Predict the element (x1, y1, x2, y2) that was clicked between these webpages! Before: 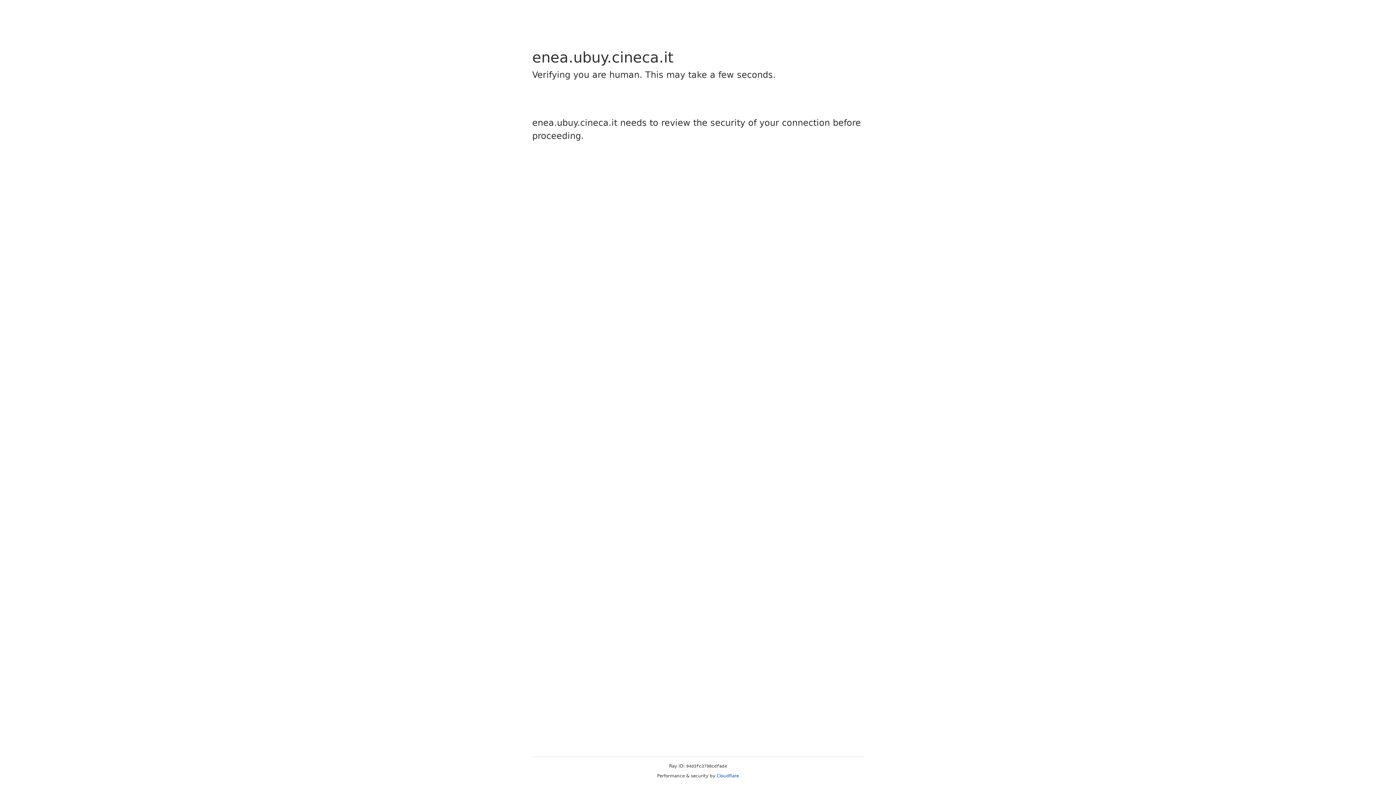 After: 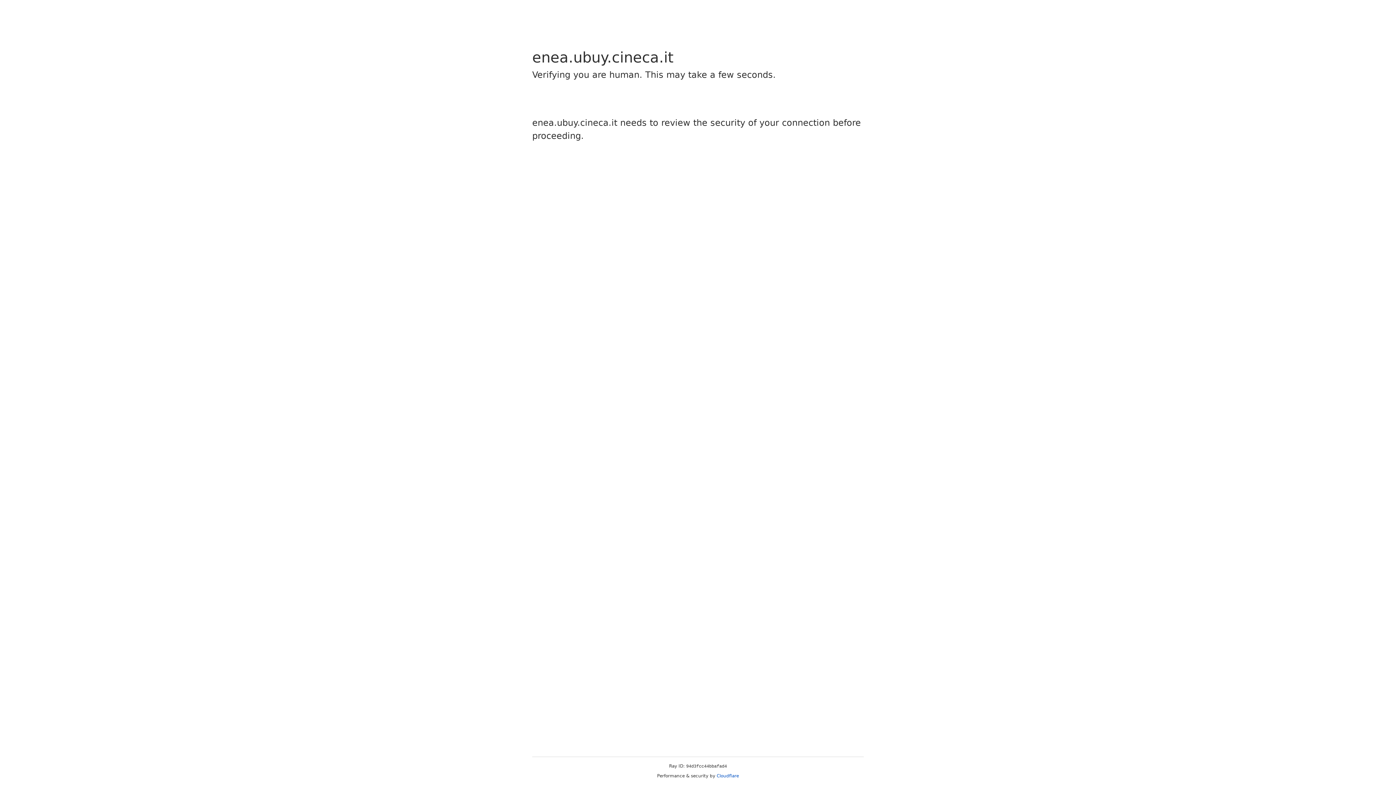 Action: bbox: (716, 773, 739, 778) label: Cloudflare